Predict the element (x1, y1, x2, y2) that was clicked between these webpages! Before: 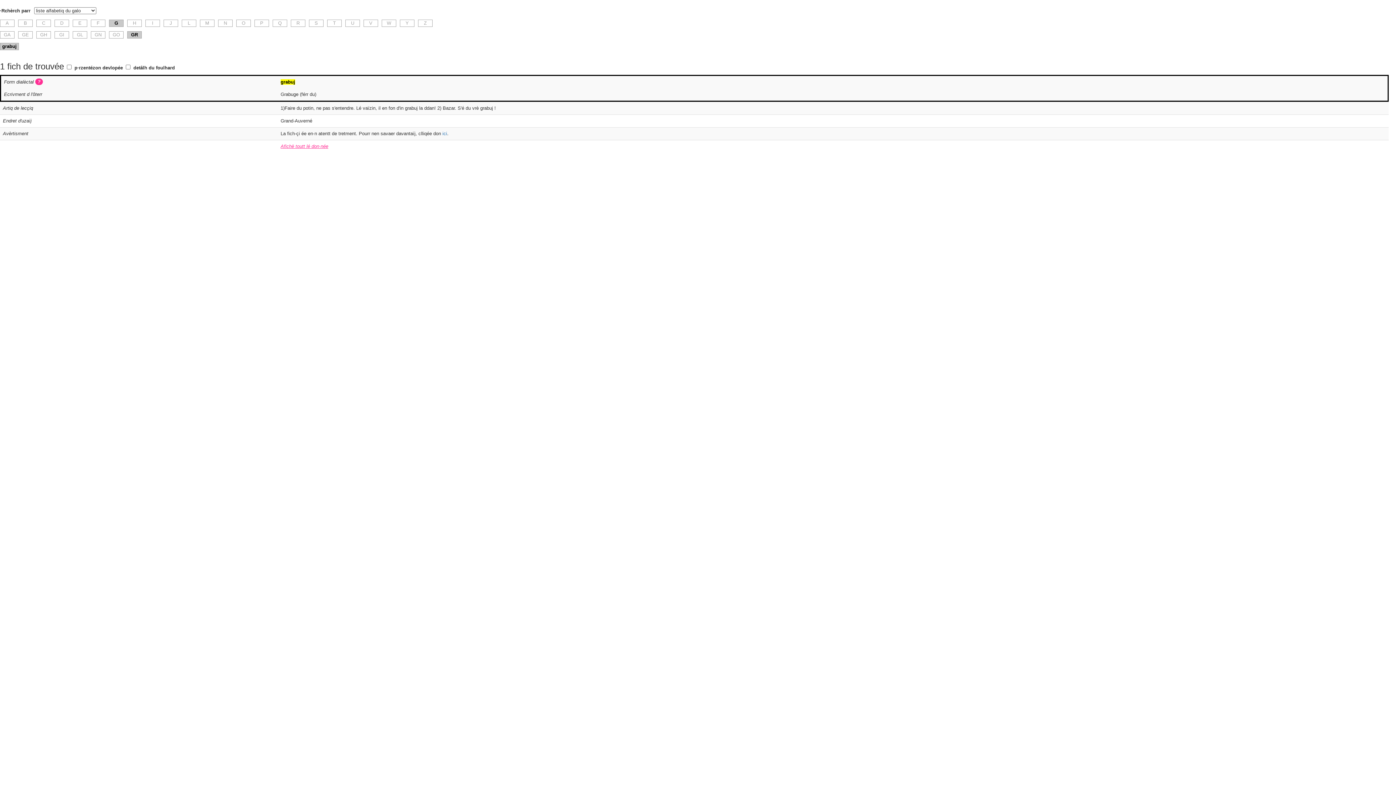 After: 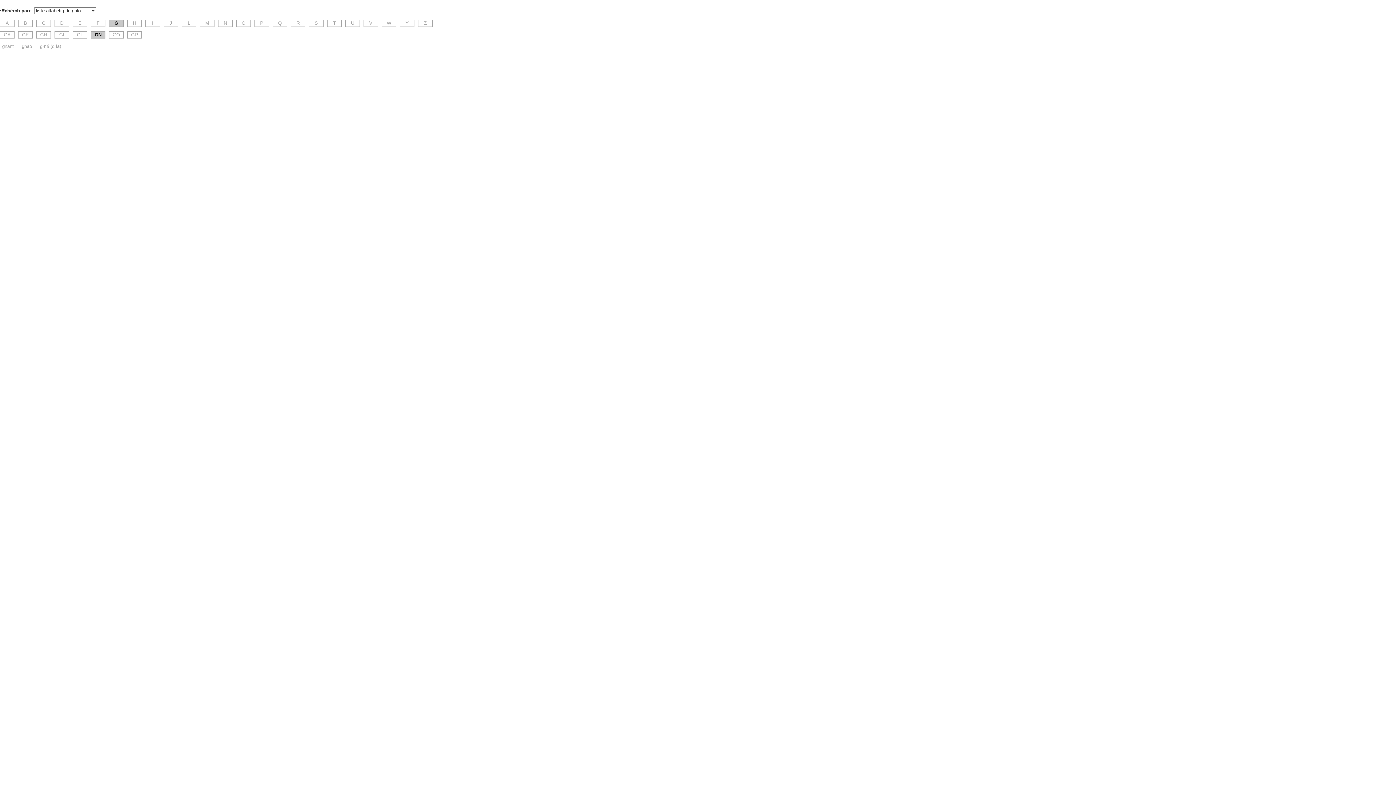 Action: bbox: (90, 31, 105, 38) label: GN